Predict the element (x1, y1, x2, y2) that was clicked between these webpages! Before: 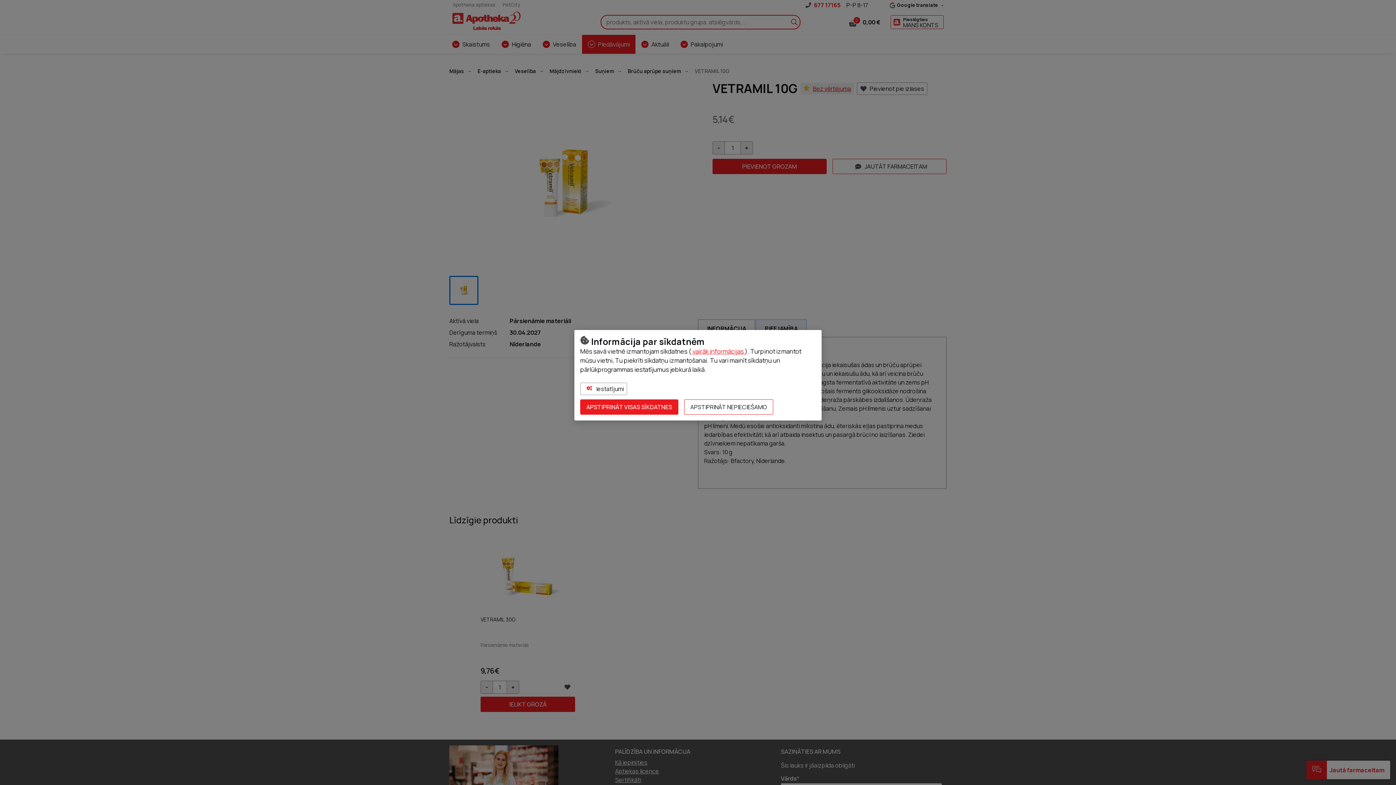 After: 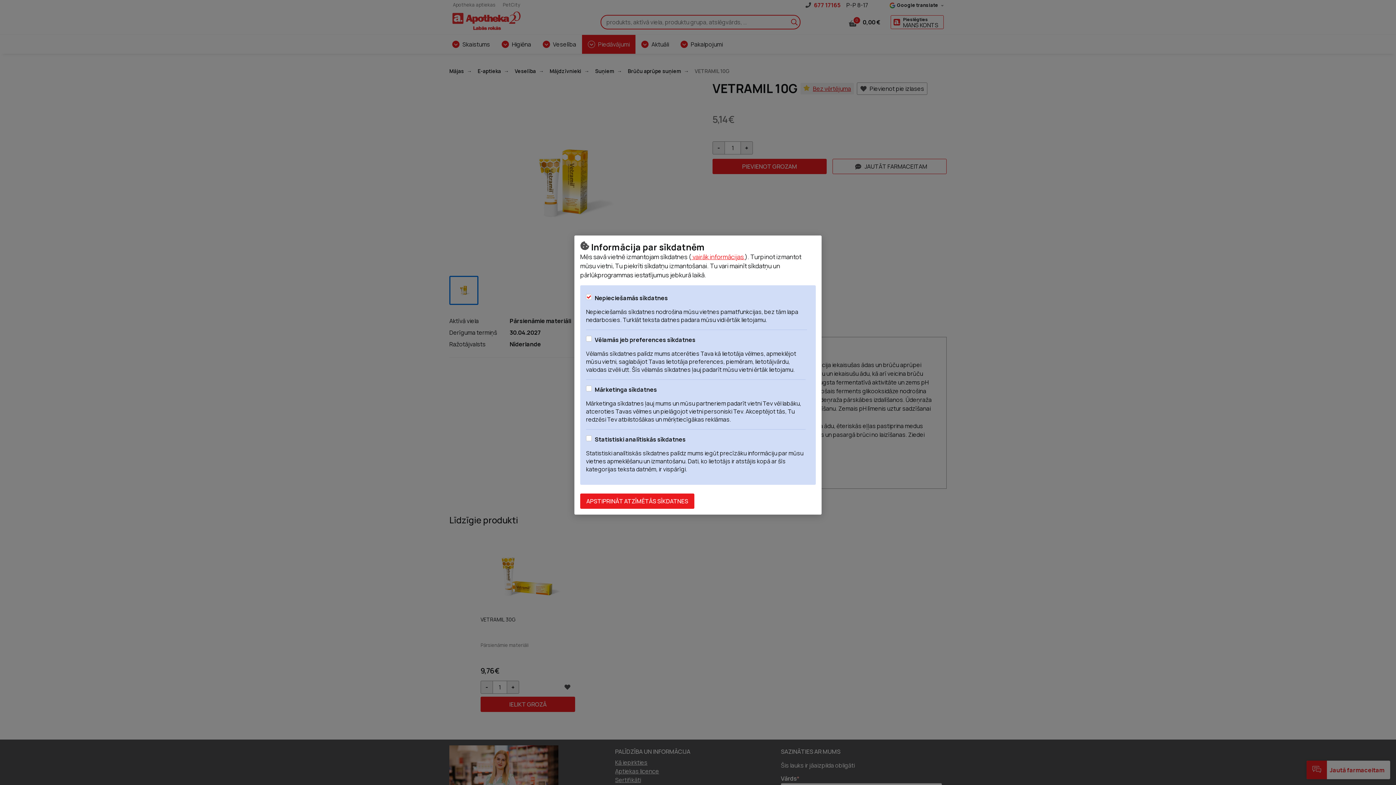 Action: bbox: (580, 382, 627, 395) label:  Iestatījumi